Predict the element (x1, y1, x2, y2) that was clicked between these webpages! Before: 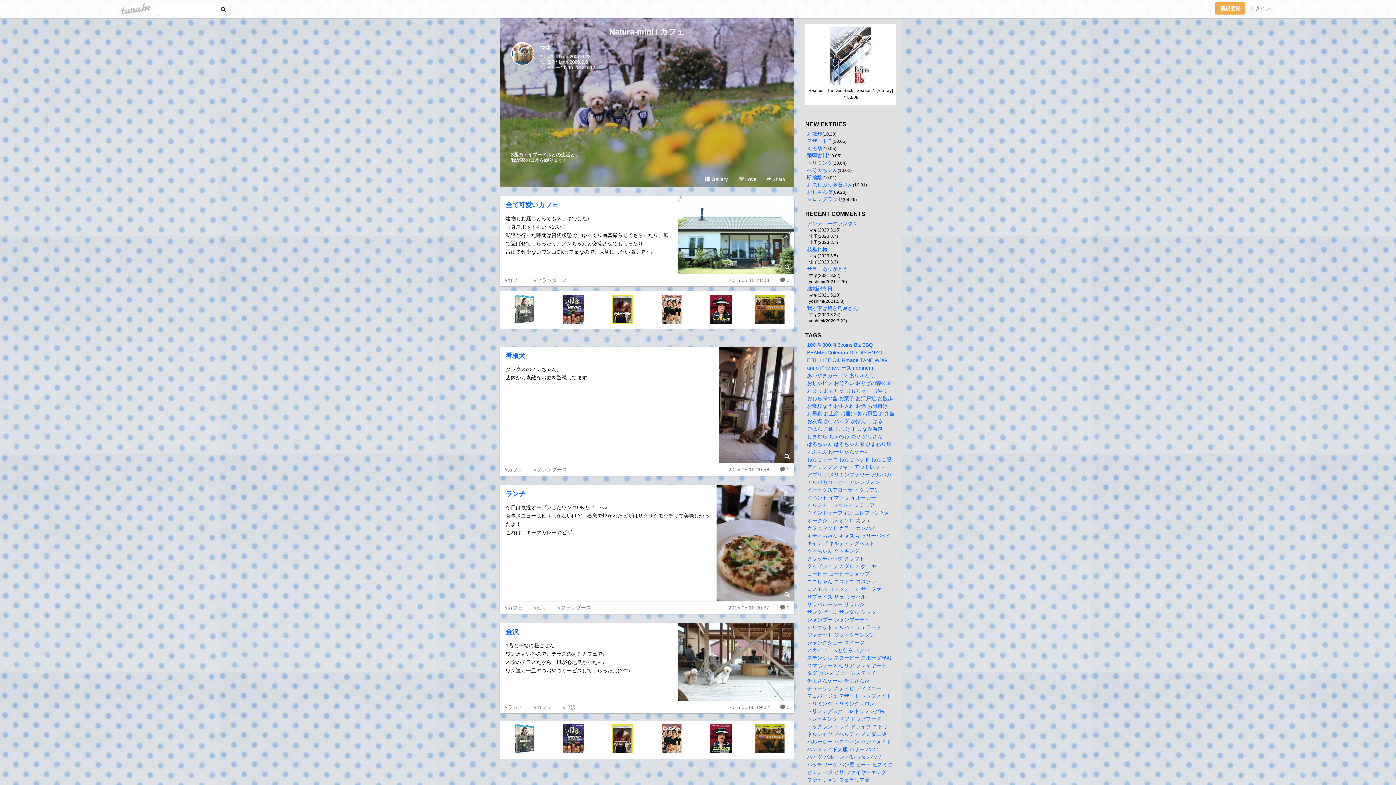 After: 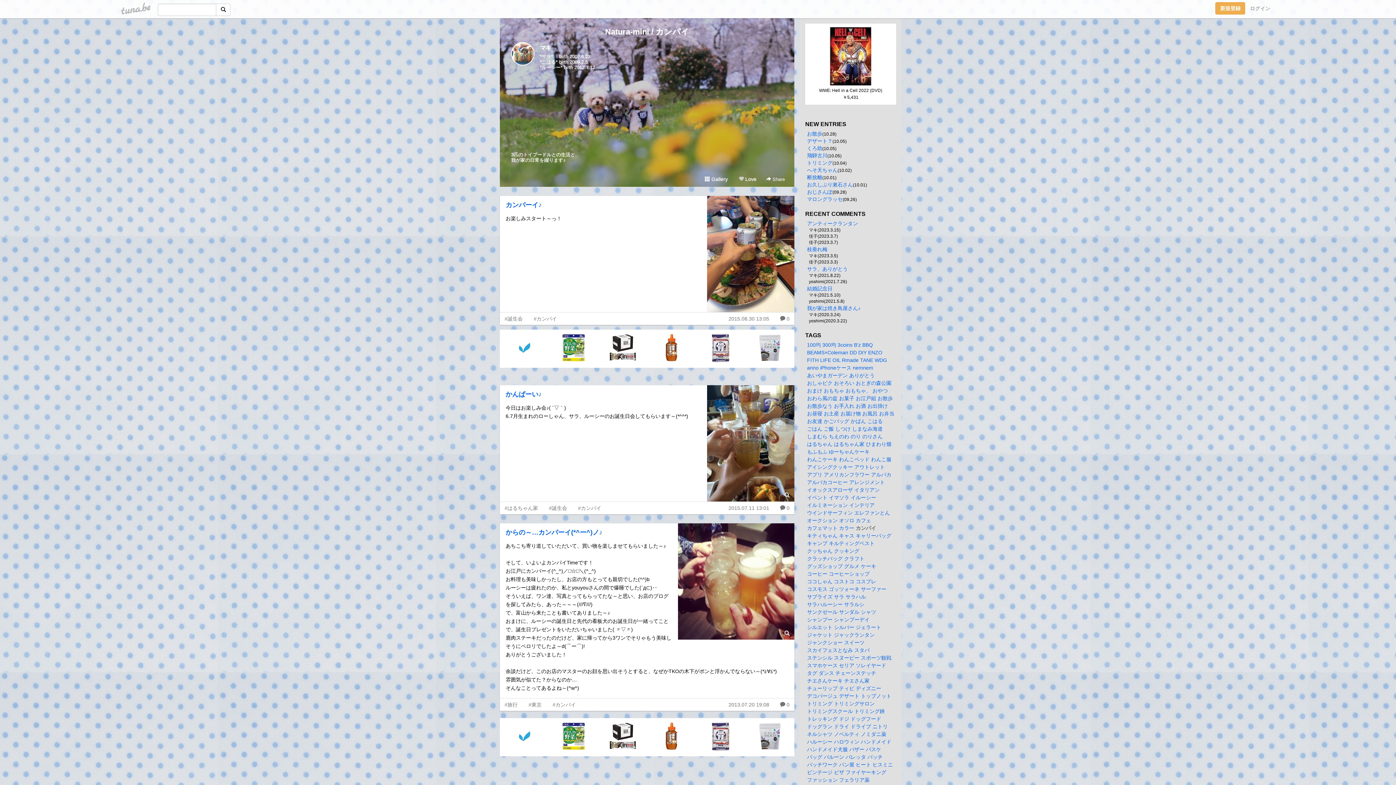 Action: bbox: (856, 525, 876, 531) label: カンパイ